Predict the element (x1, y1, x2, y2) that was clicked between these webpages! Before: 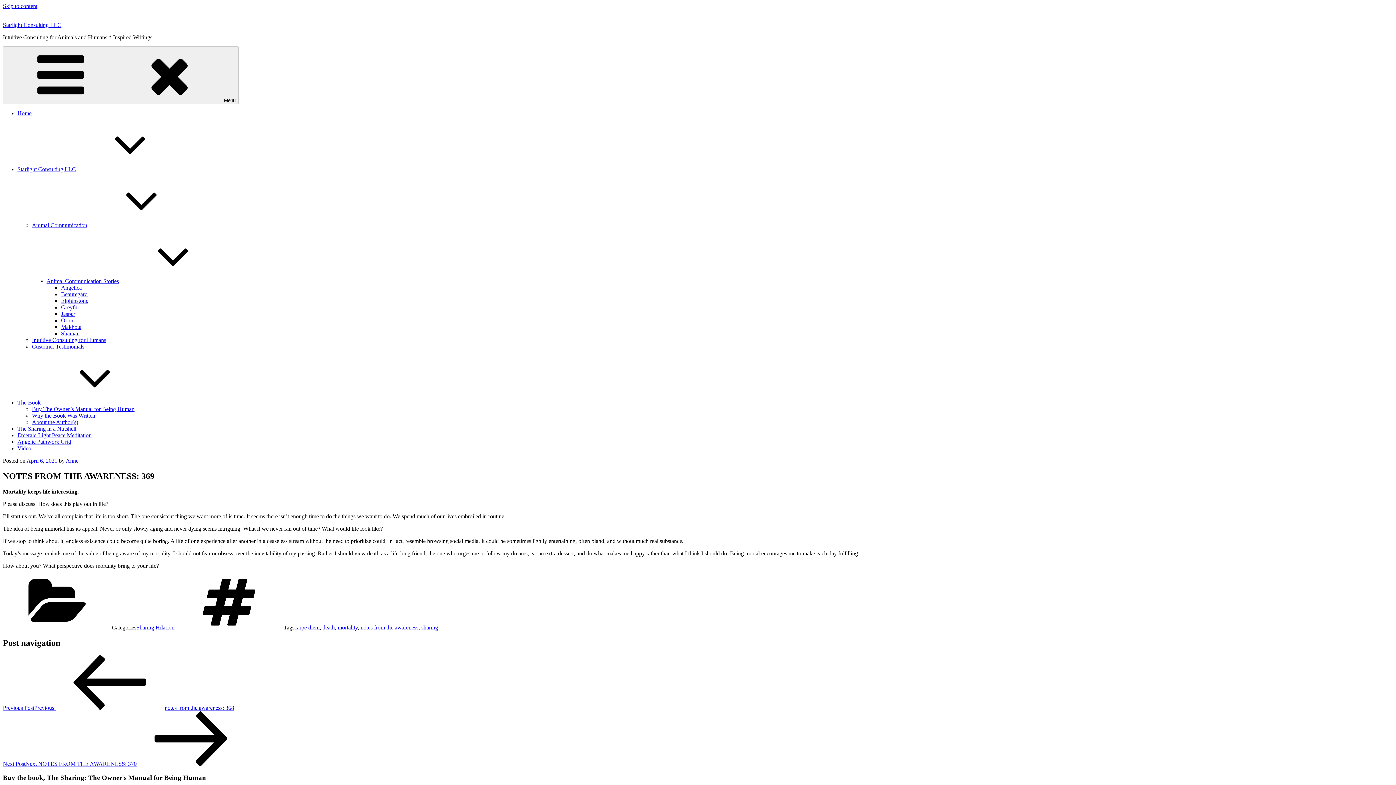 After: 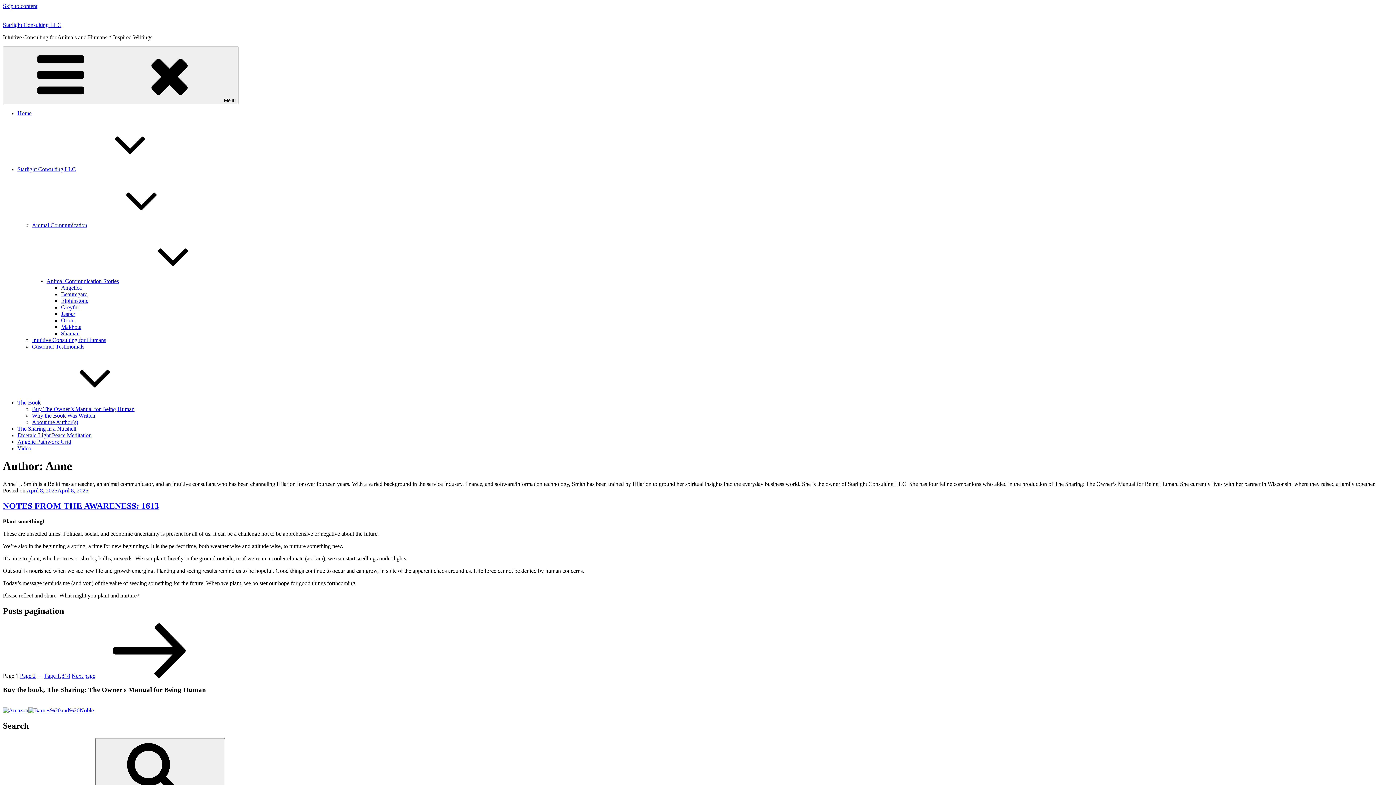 Action: bbox: (65, 457, 78, 464) label: Anne